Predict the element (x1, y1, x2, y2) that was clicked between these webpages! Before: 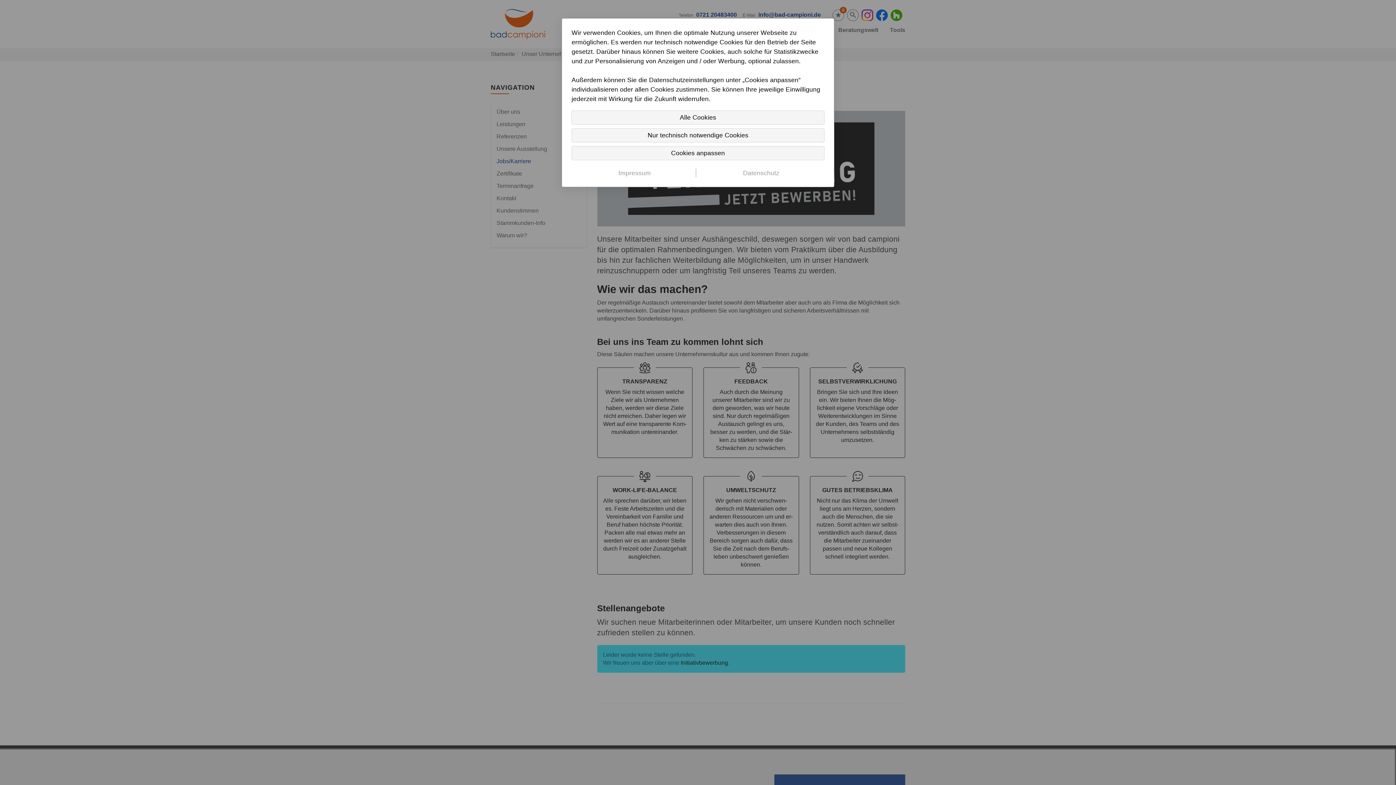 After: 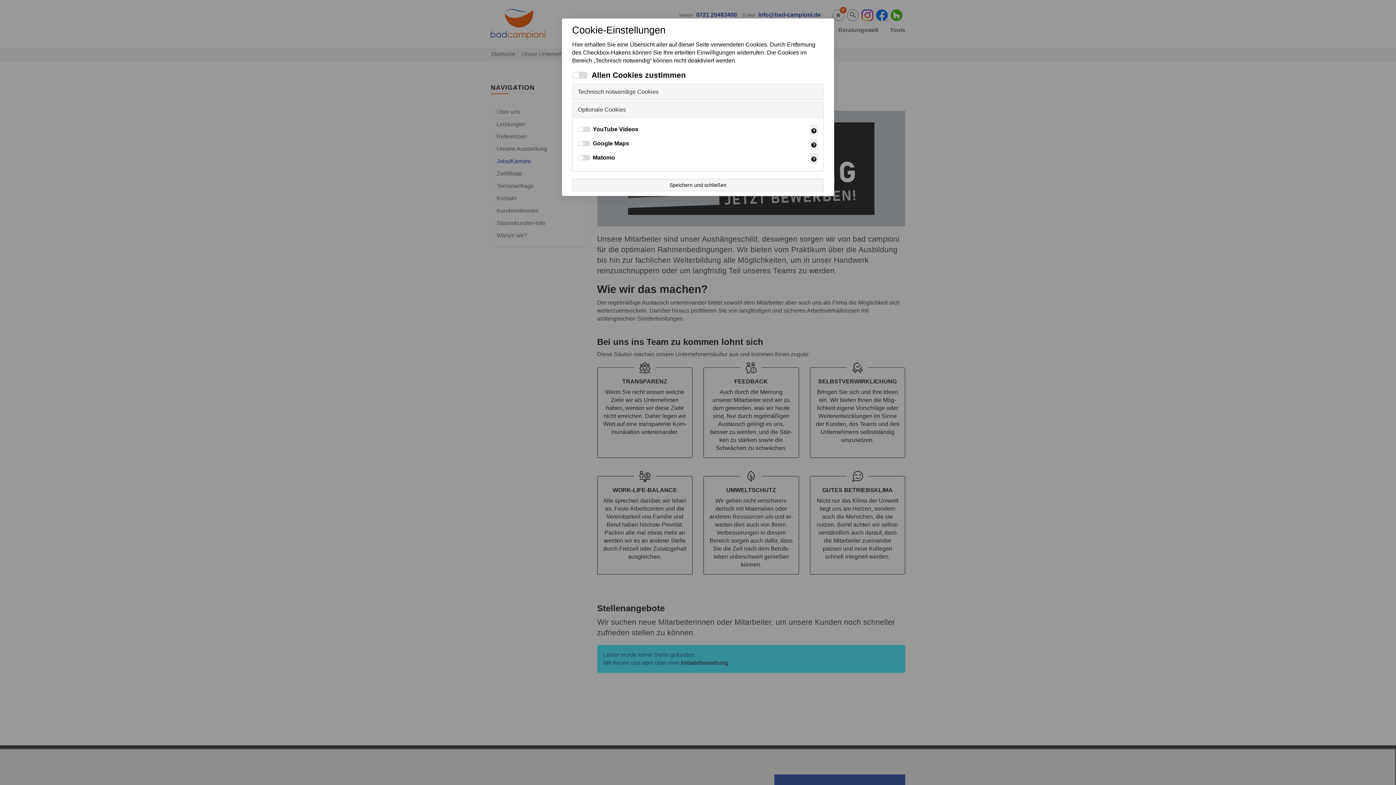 Action: label: Cookies anpassen bbox: (571, 146, 824, 160)